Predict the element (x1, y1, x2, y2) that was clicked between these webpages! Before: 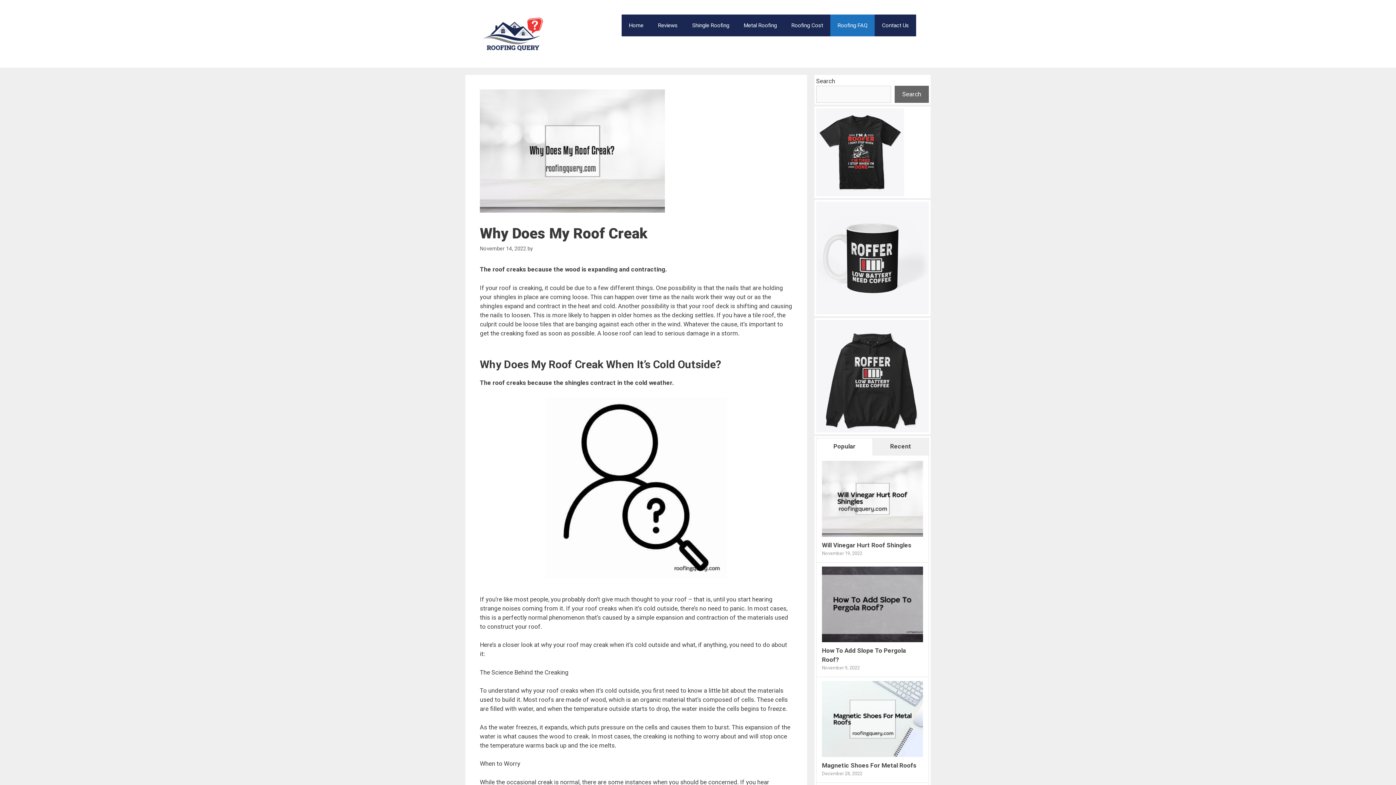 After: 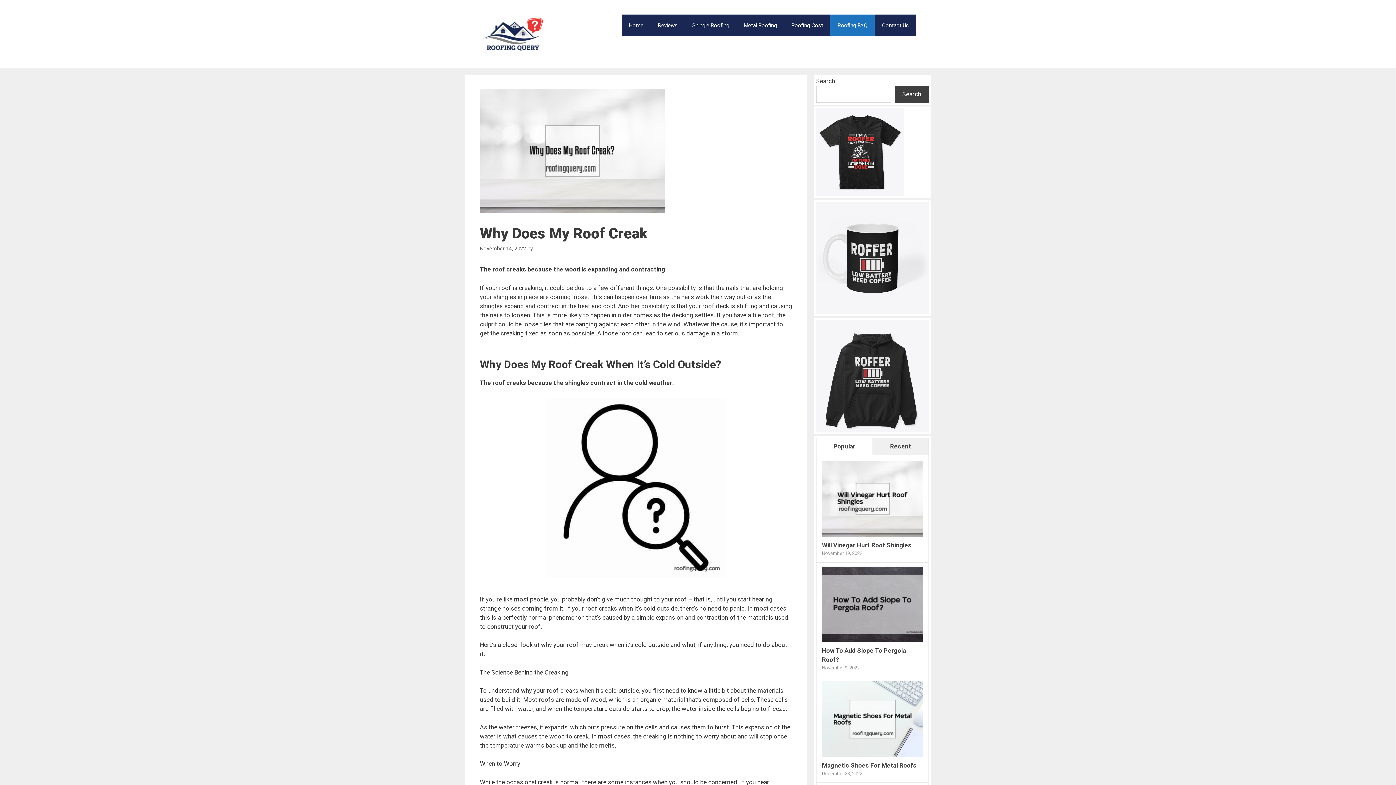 Action: label: Search bbox: (894, 85, 929, 102)